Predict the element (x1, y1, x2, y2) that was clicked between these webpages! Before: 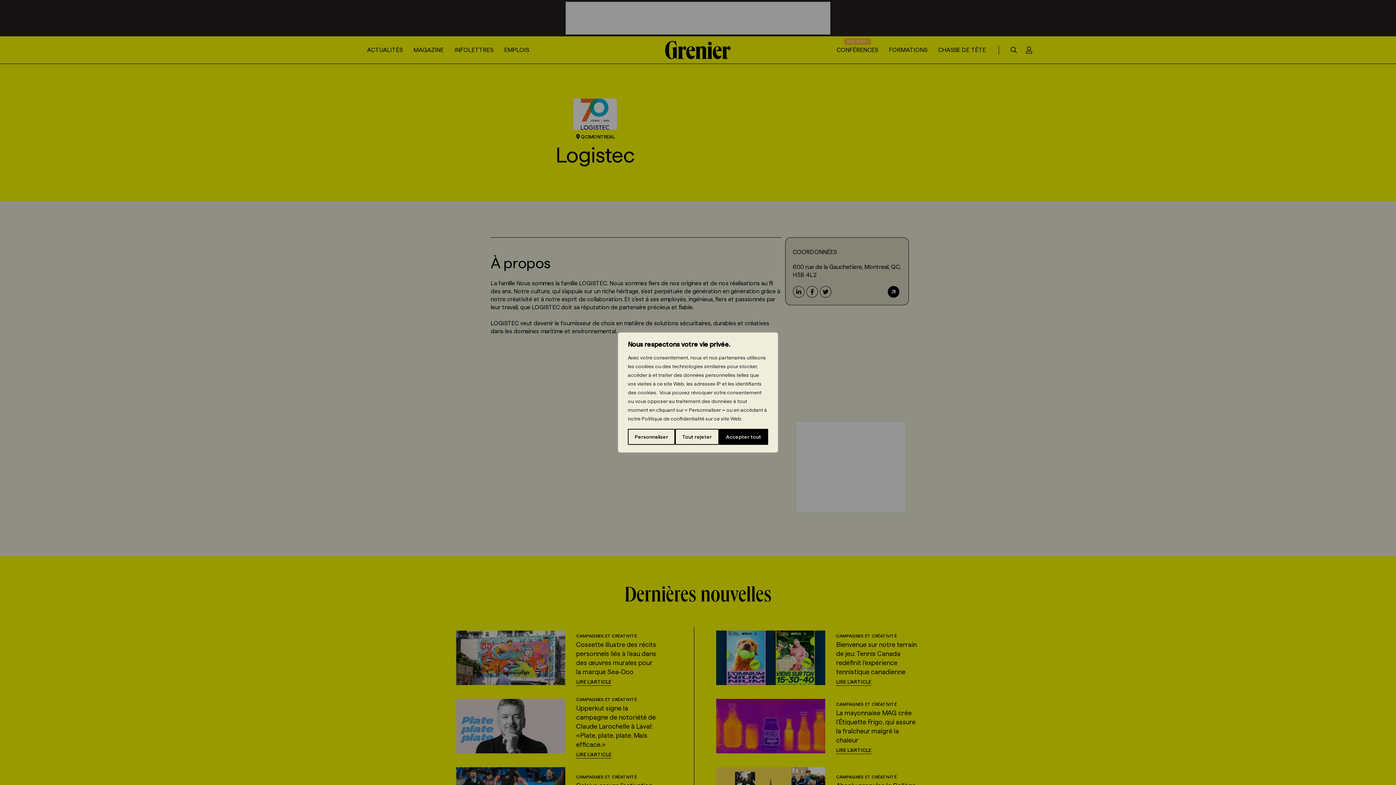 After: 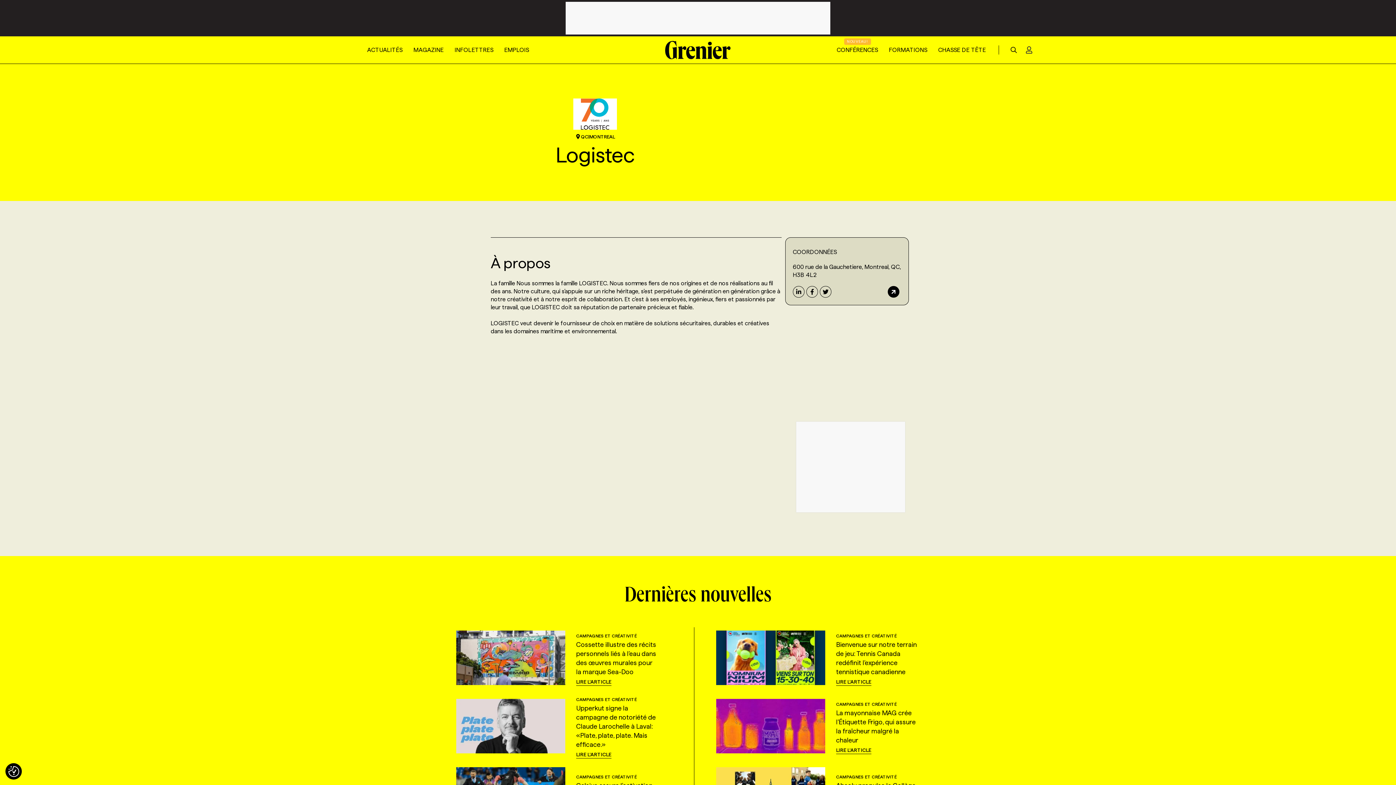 Action: label: Tout rejeter bbox: (675, 429, 719, 445)